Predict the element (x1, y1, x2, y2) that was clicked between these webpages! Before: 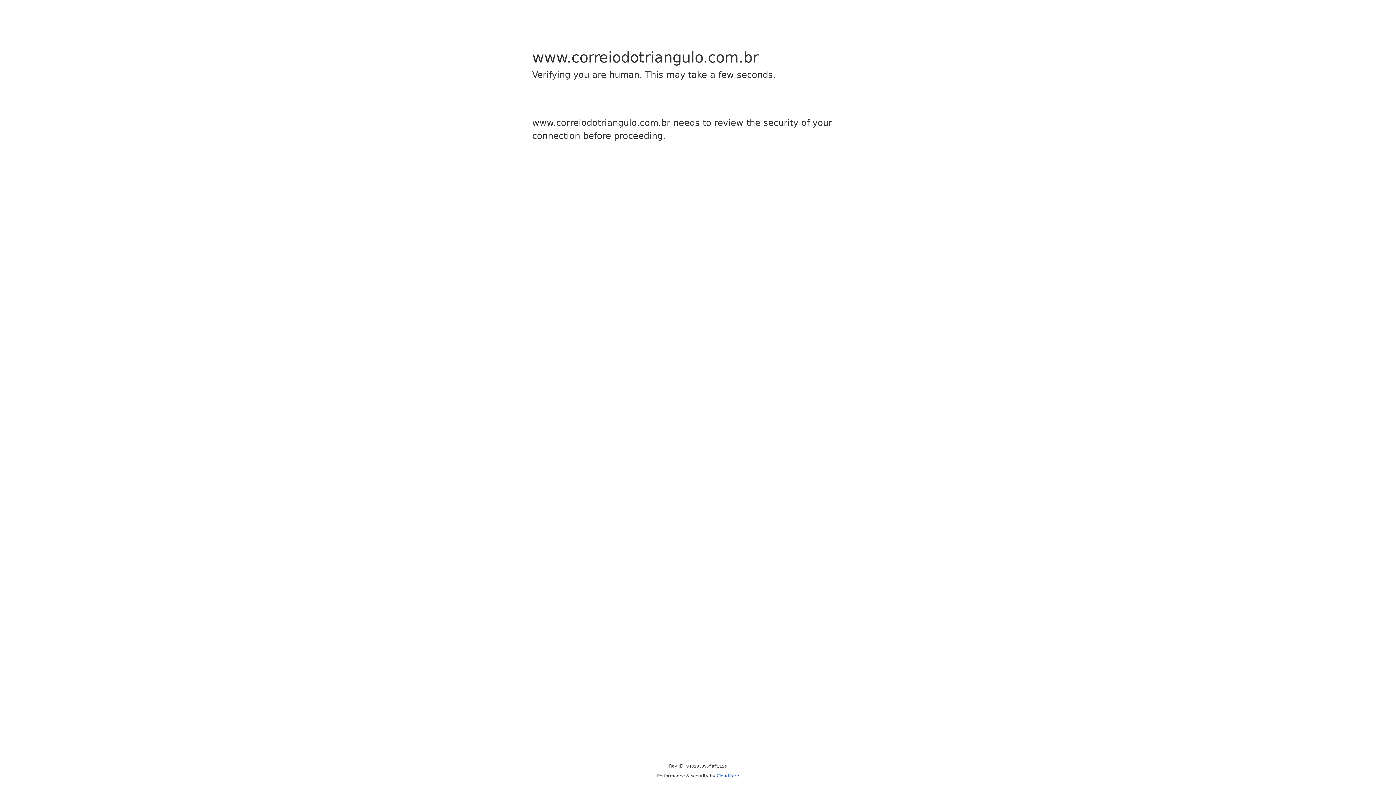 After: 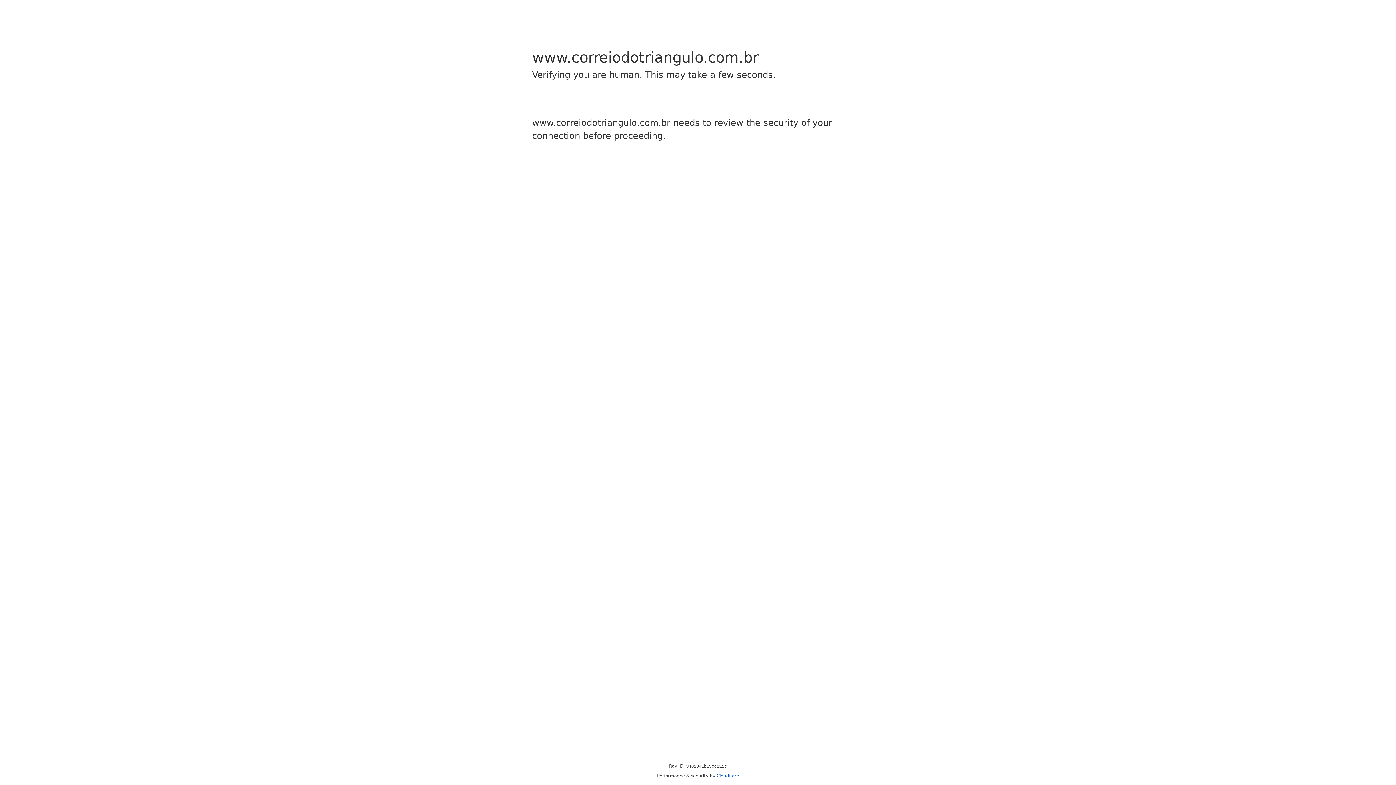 Action: bbox: (716, 773, 739, 778) label: Cloudflare